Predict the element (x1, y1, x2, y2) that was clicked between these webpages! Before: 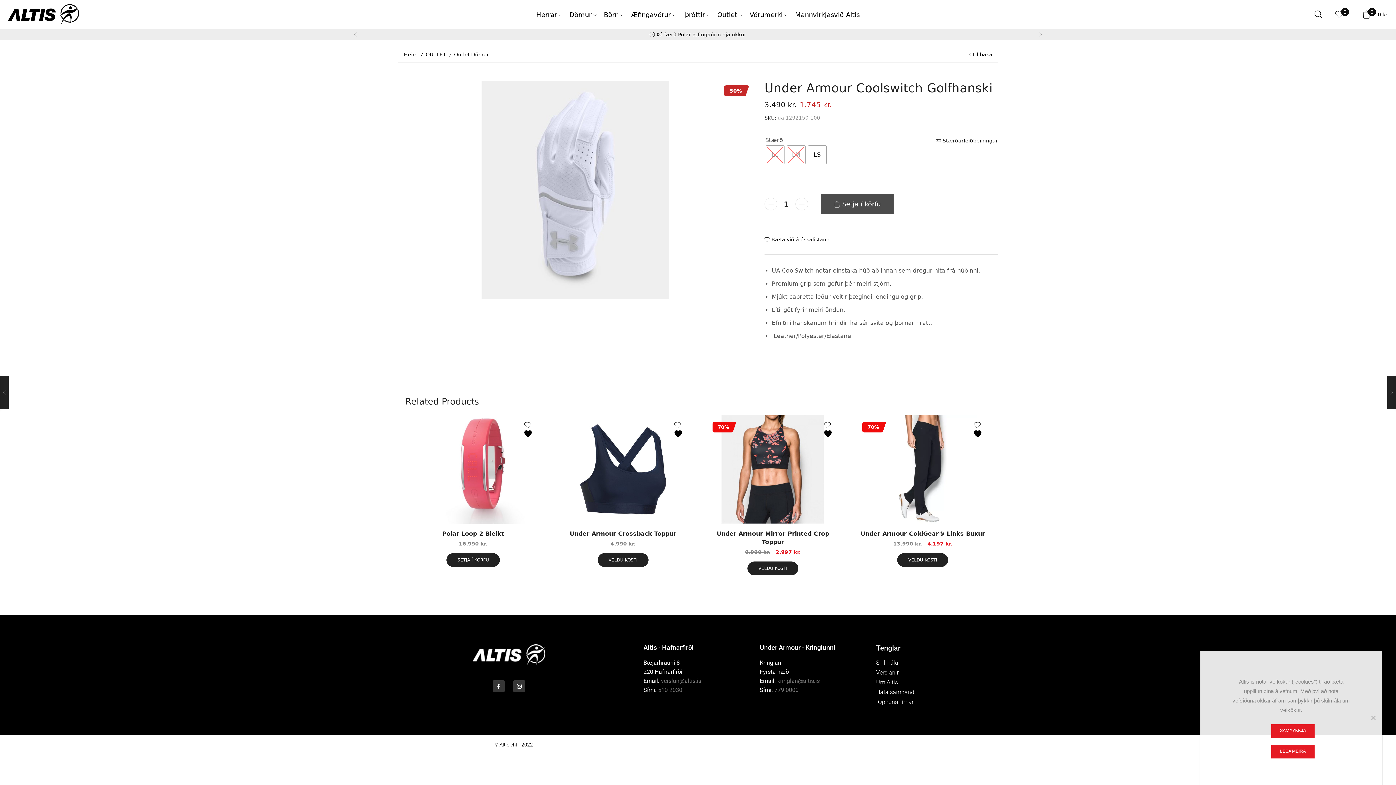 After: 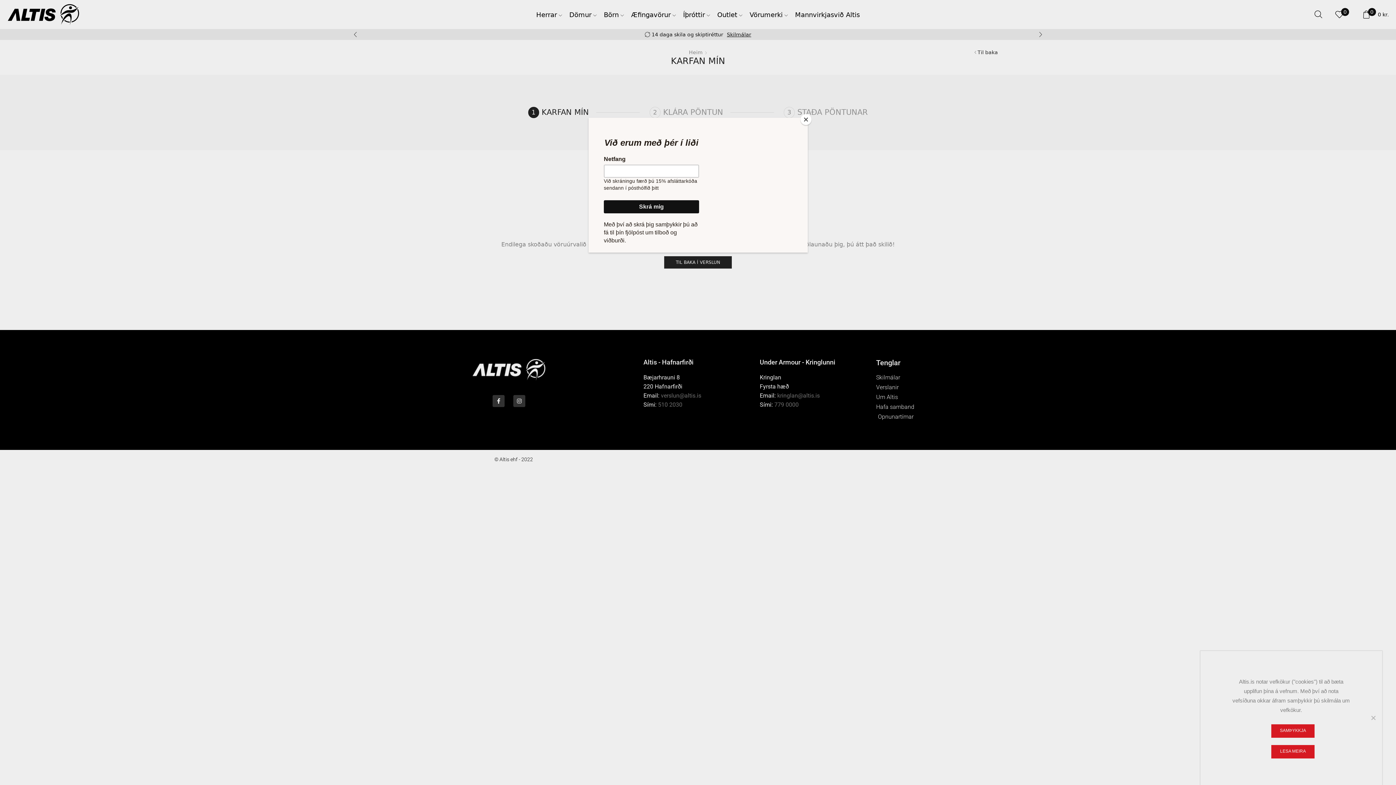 Action: label: 0
0 kr. bbox: (1362, 8, 1389, 20)